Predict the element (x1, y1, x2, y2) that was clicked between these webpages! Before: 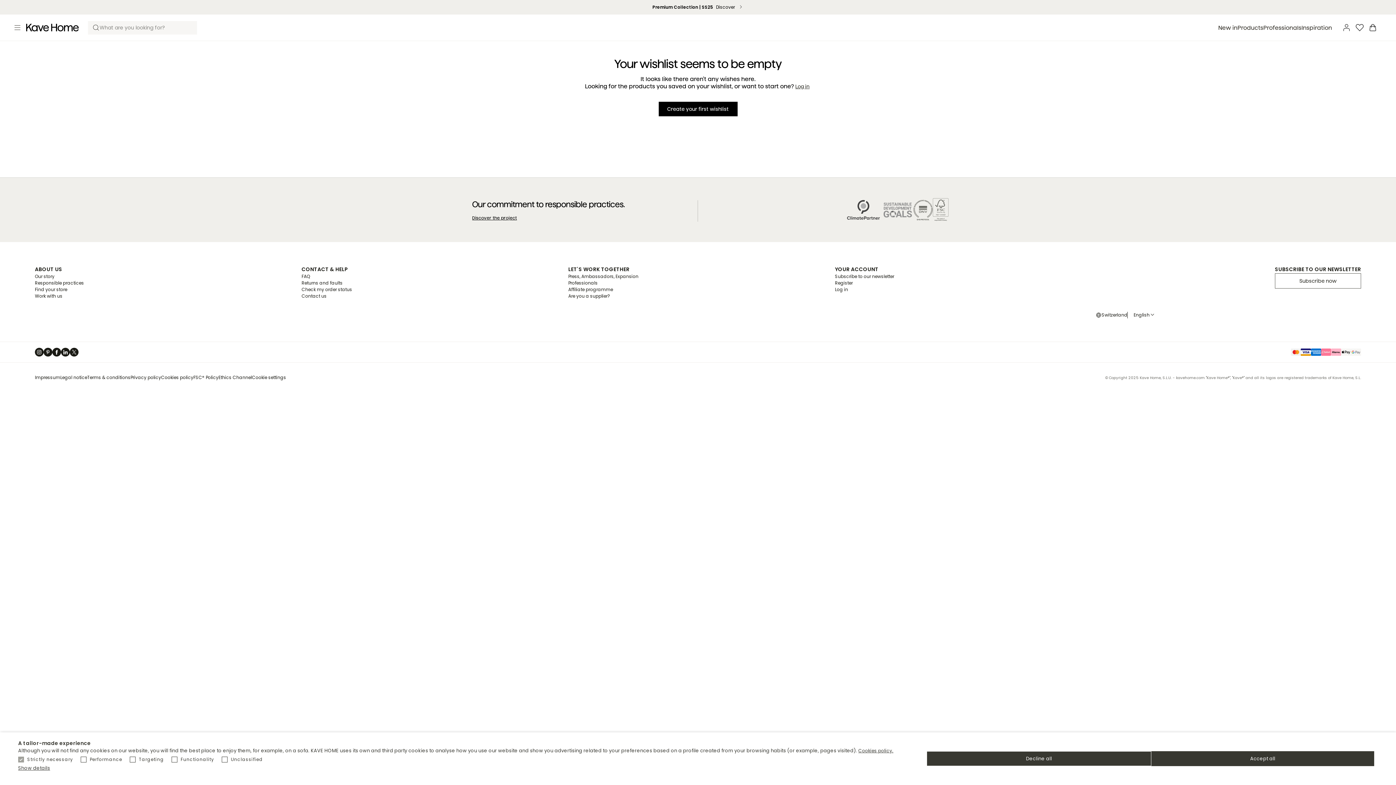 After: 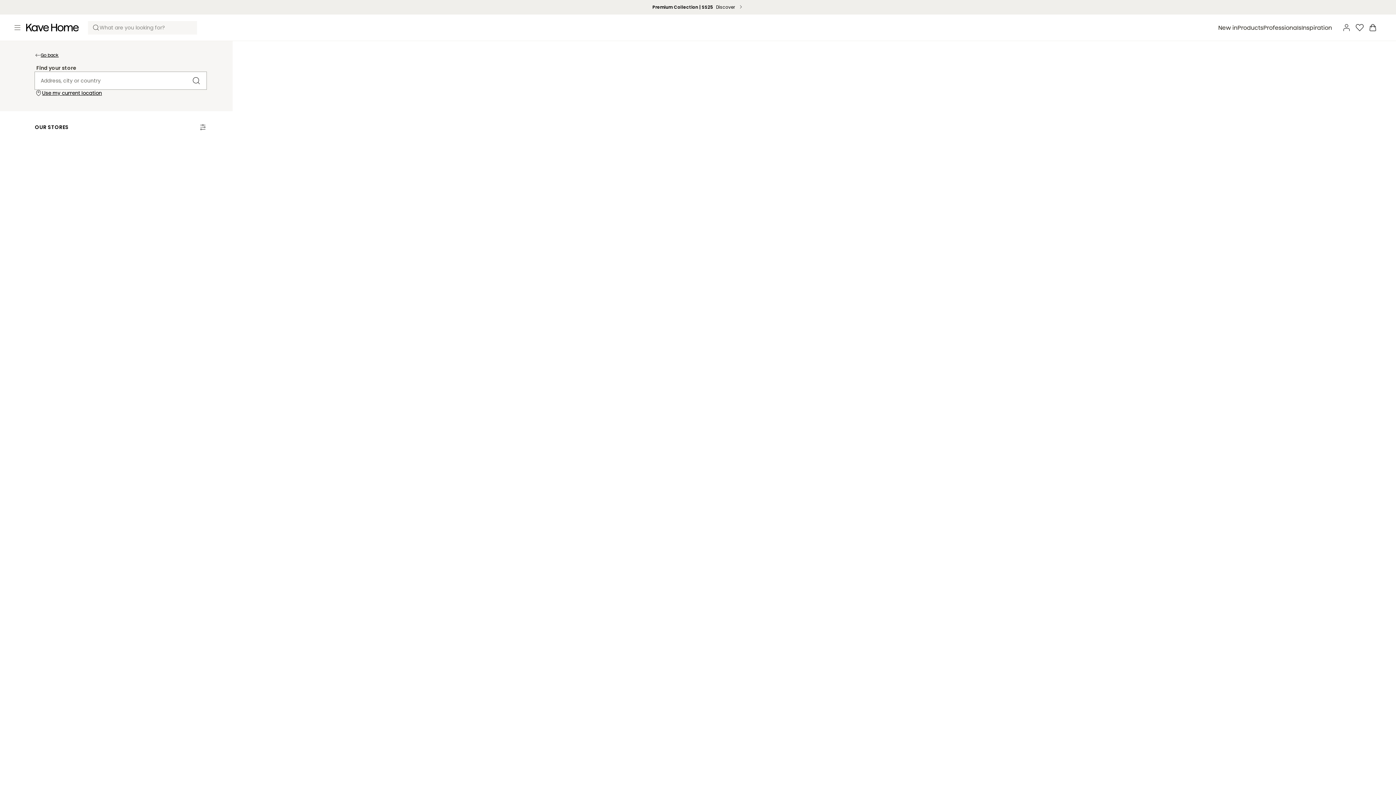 Action: bbox: (34, 286, 67, 293) label: Find your store